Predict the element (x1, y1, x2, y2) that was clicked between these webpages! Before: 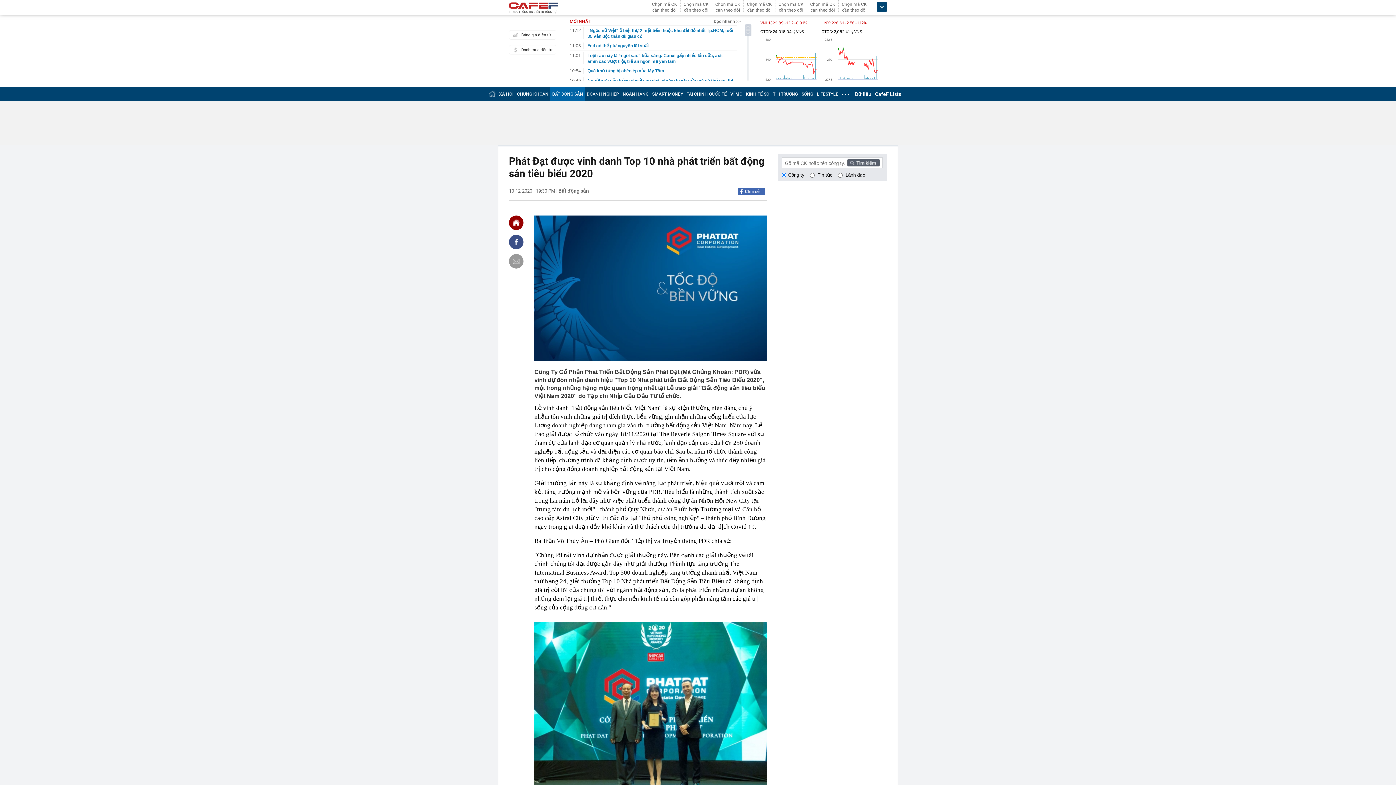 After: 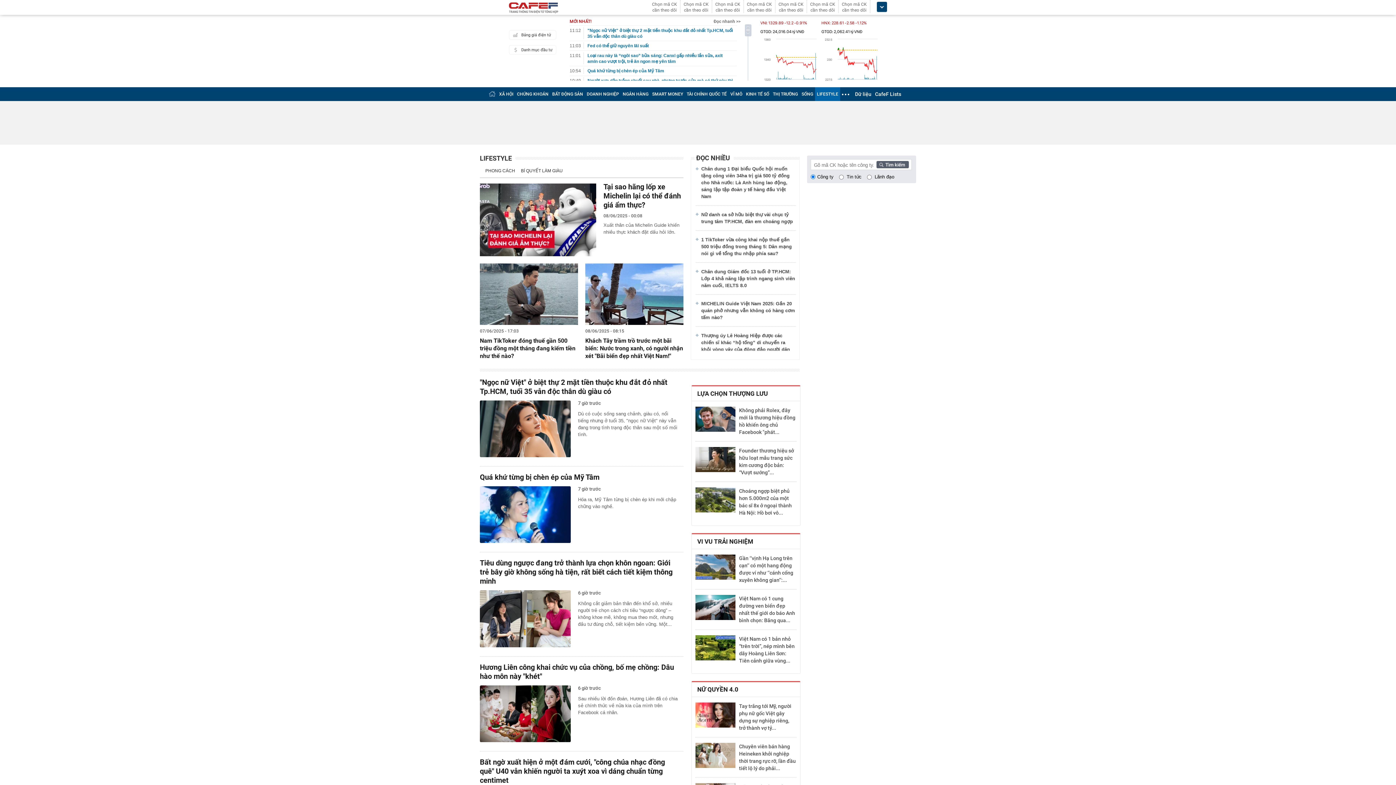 Action: label: LIFESTYLE bbox: (817, 91, 838, 96)